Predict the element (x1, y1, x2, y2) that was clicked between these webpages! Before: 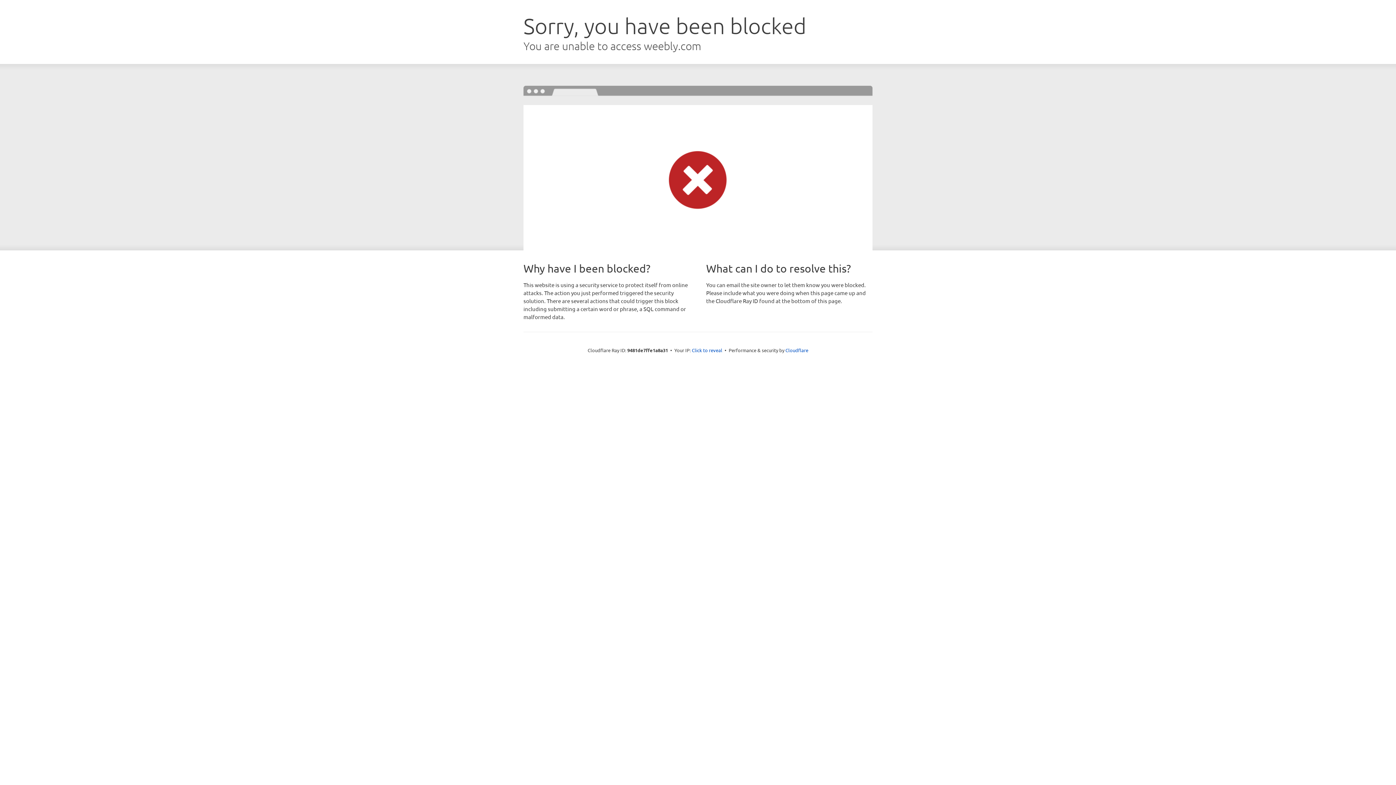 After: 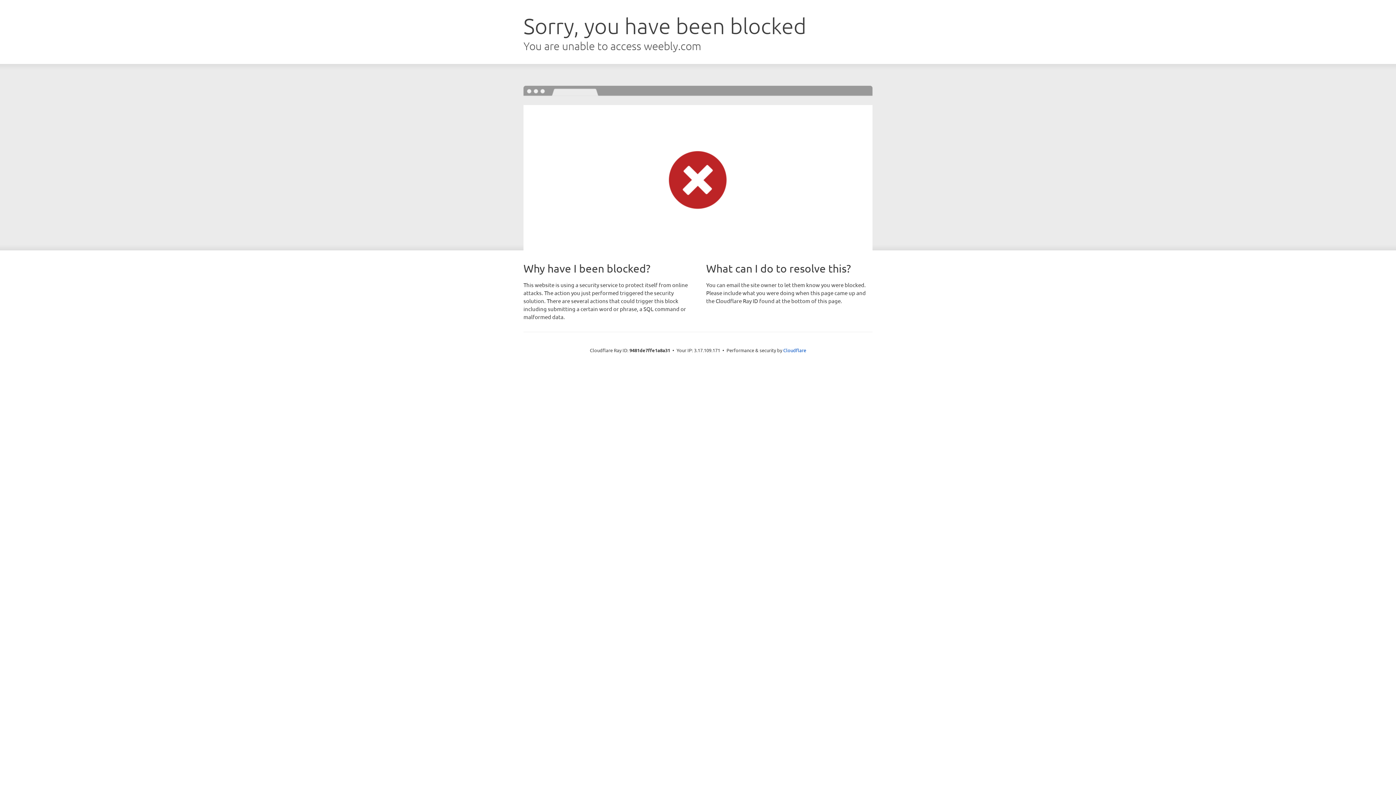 Action: label: Click to reveal bbox: (692, 346, 722, 353)